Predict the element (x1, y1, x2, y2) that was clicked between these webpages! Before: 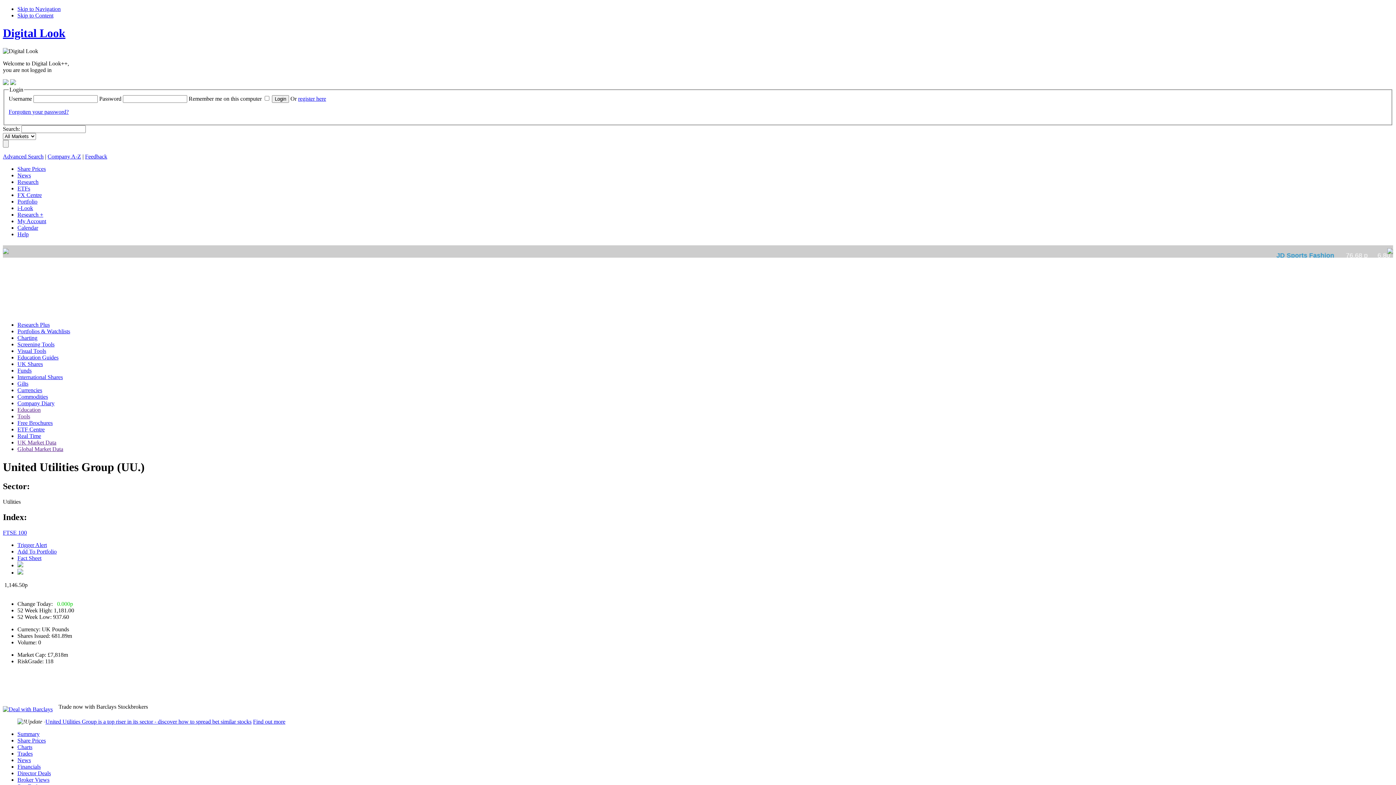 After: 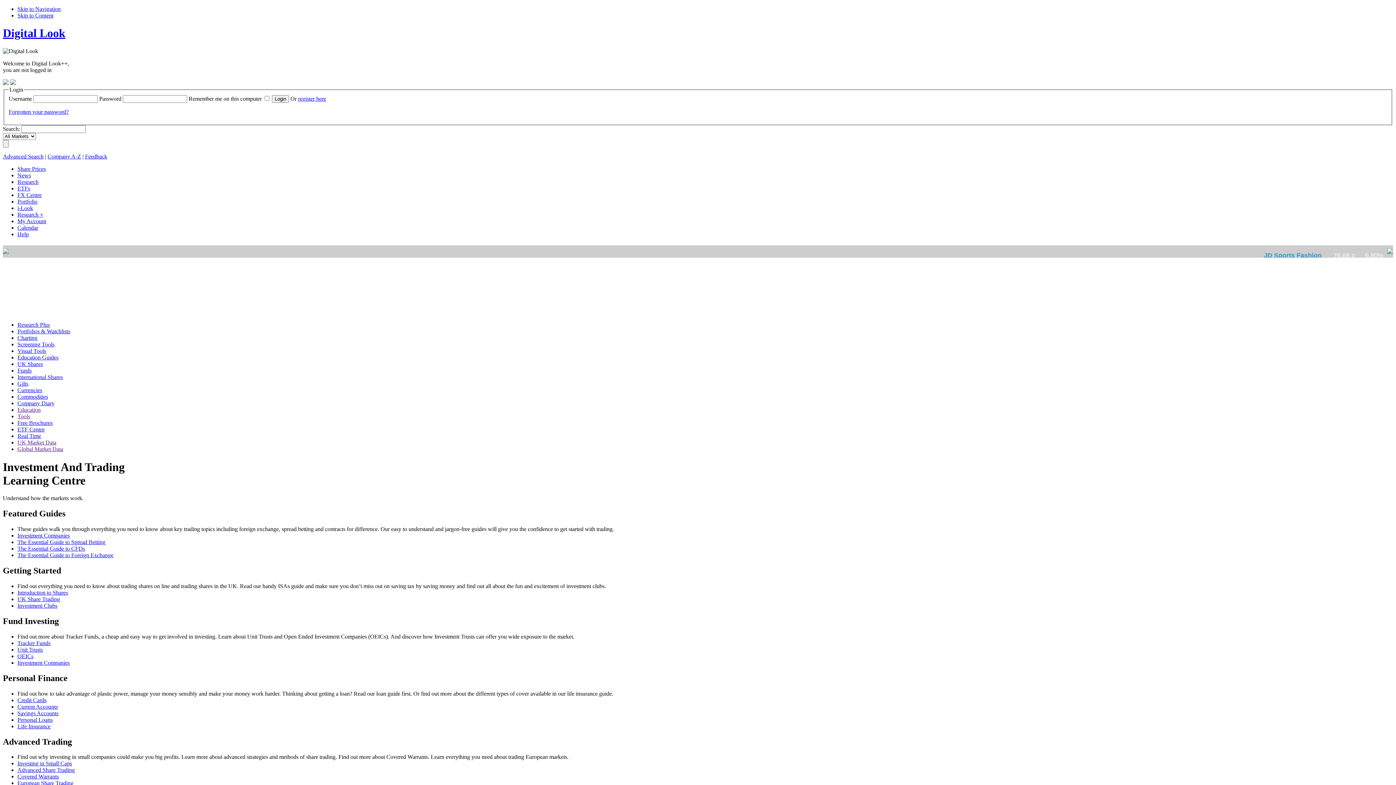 Action: bbox: (17, 354, 58, 360) label: Education Guides